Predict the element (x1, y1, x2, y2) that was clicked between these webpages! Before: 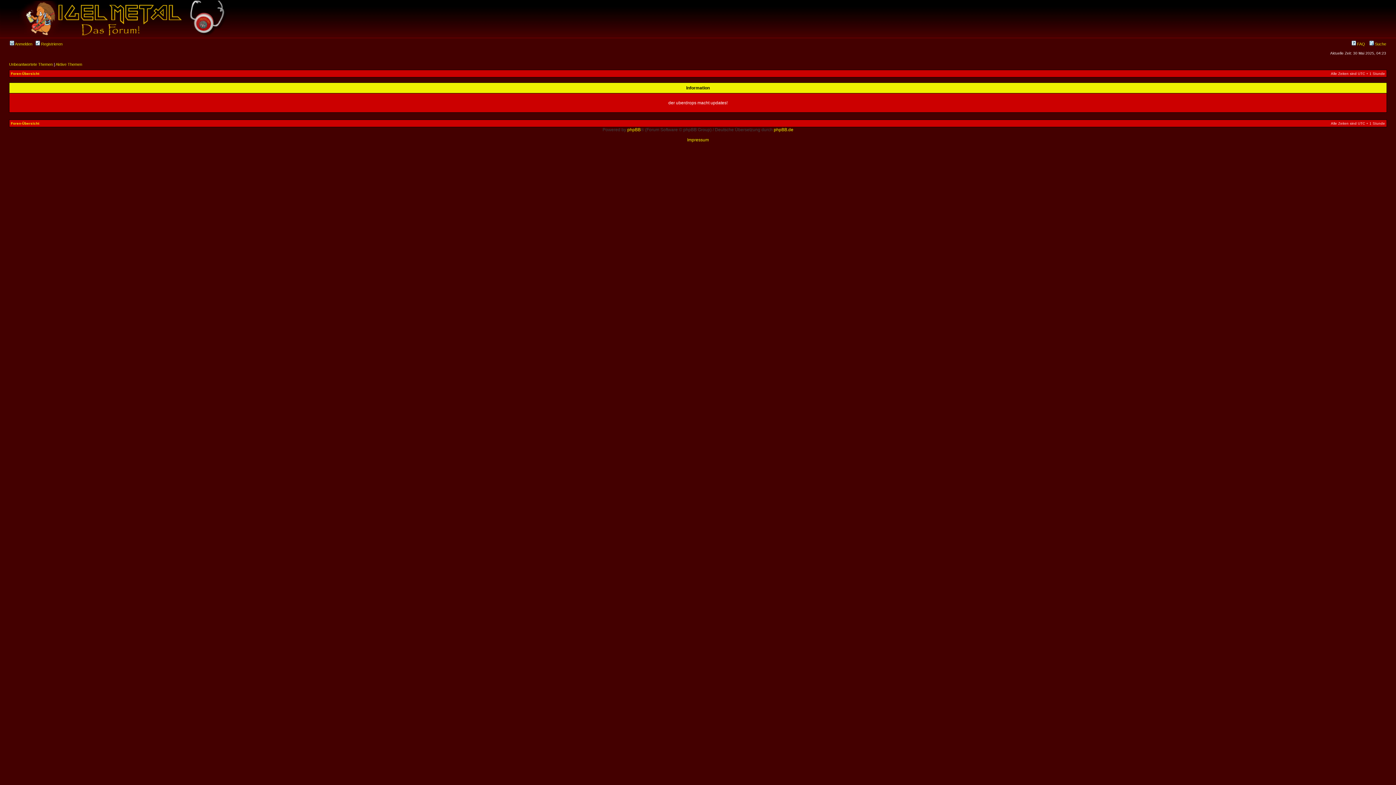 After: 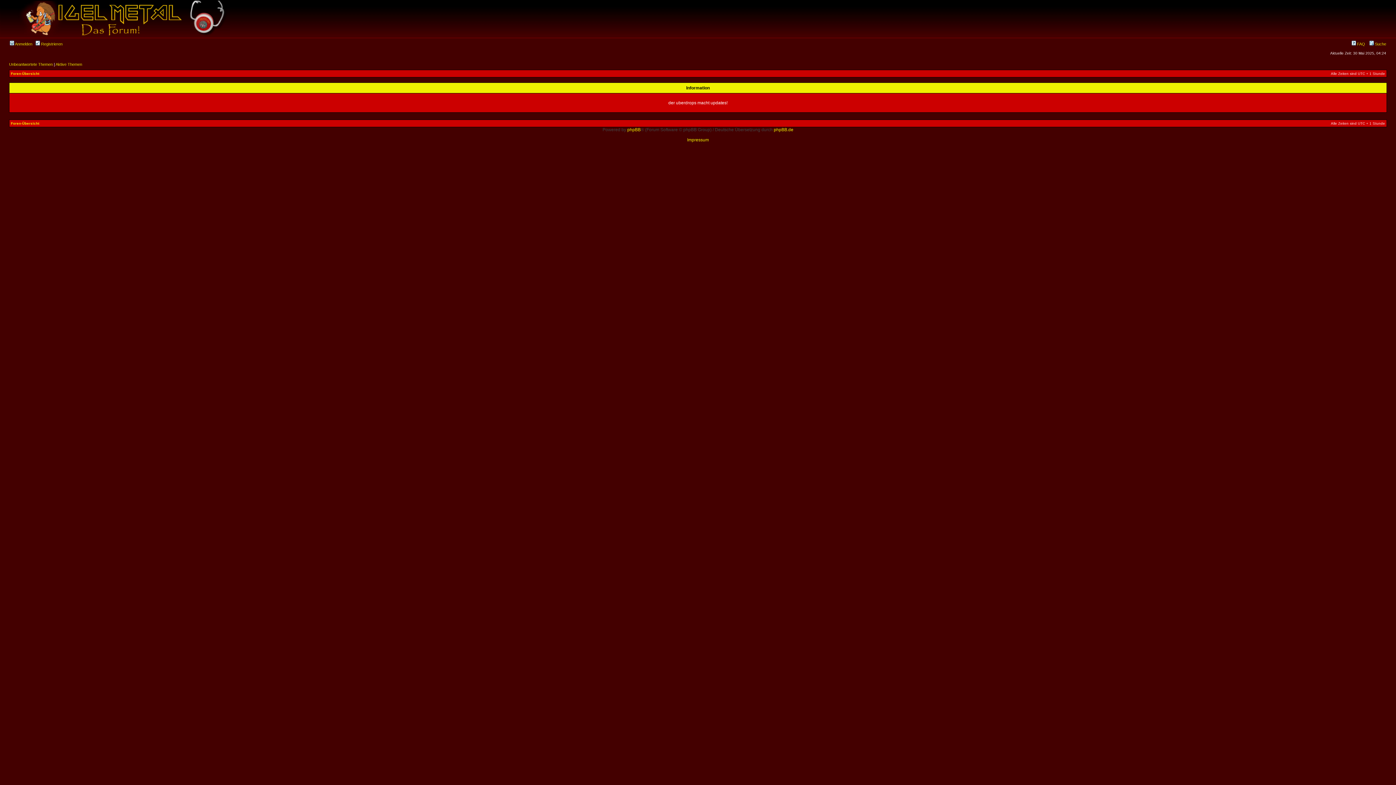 Action: bbox: (10, 121, 39, 125) label: Foren-Übersicht